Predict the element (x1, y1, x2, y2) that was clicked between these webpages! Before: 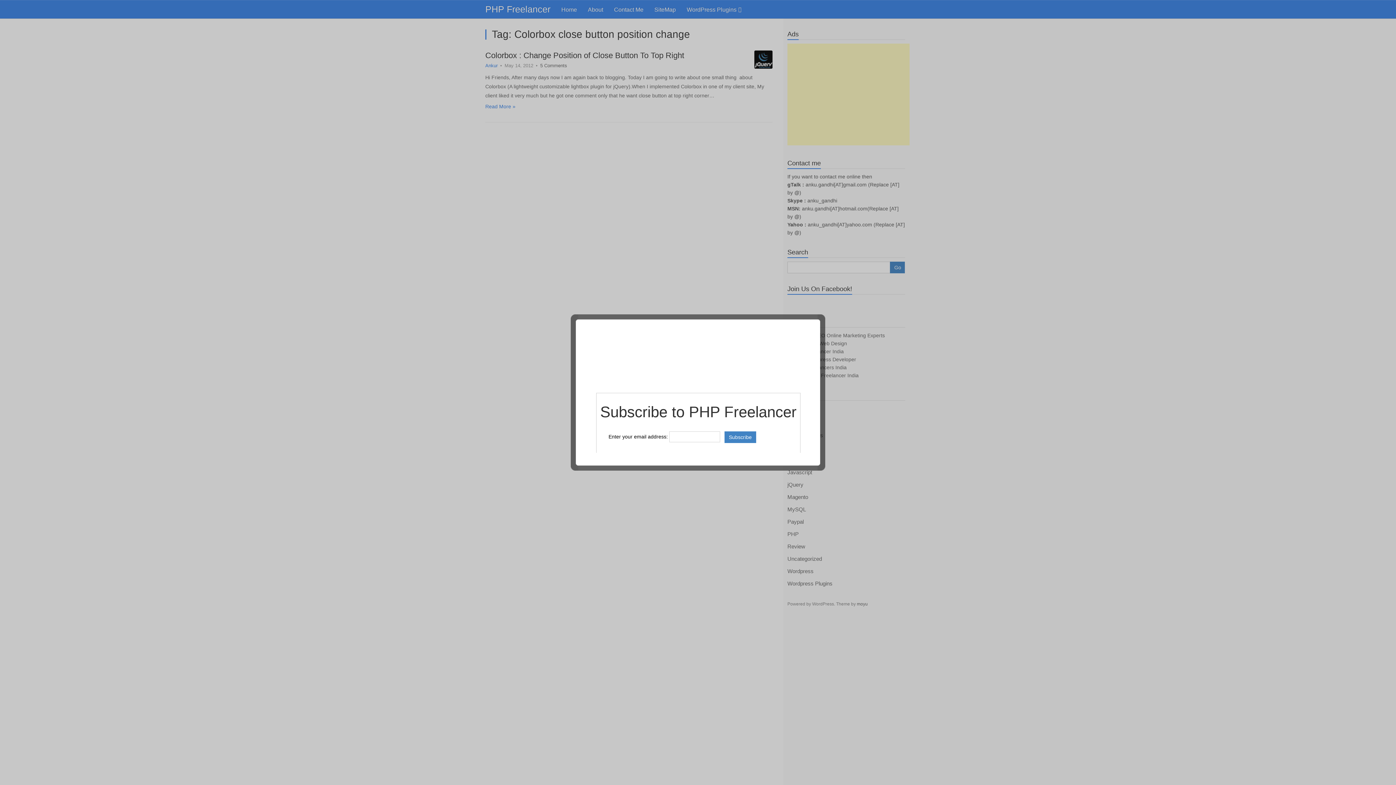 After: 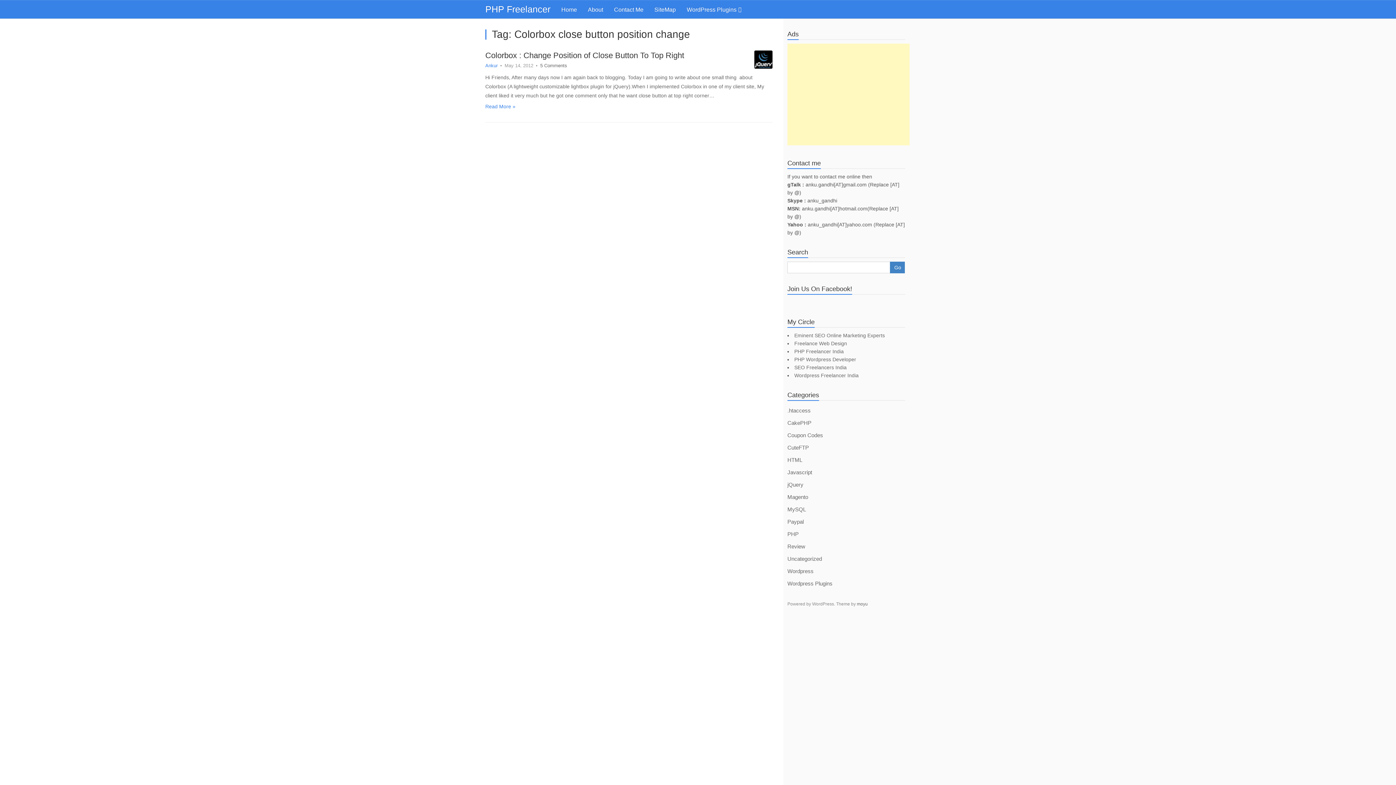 Action: bbox: (808, 454, 817, 463) label: close